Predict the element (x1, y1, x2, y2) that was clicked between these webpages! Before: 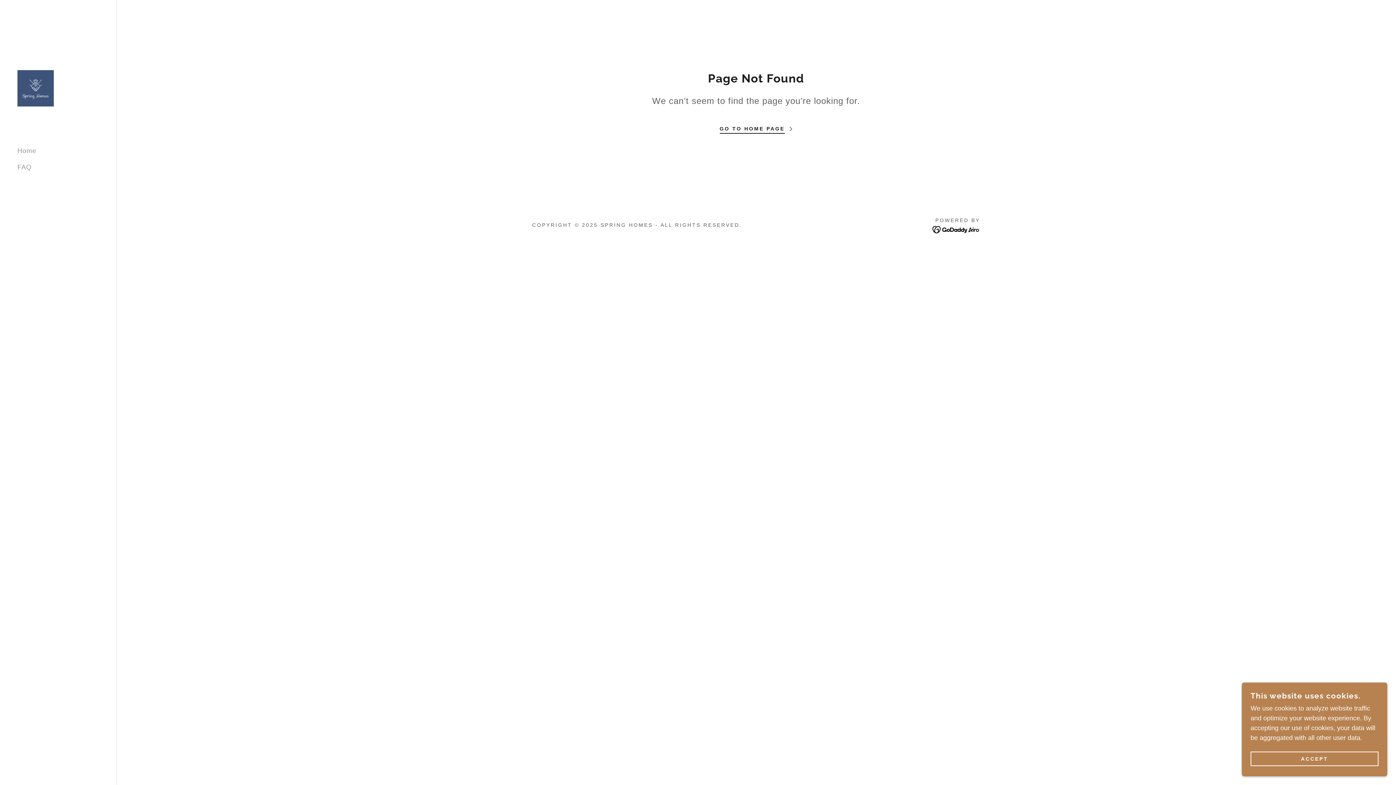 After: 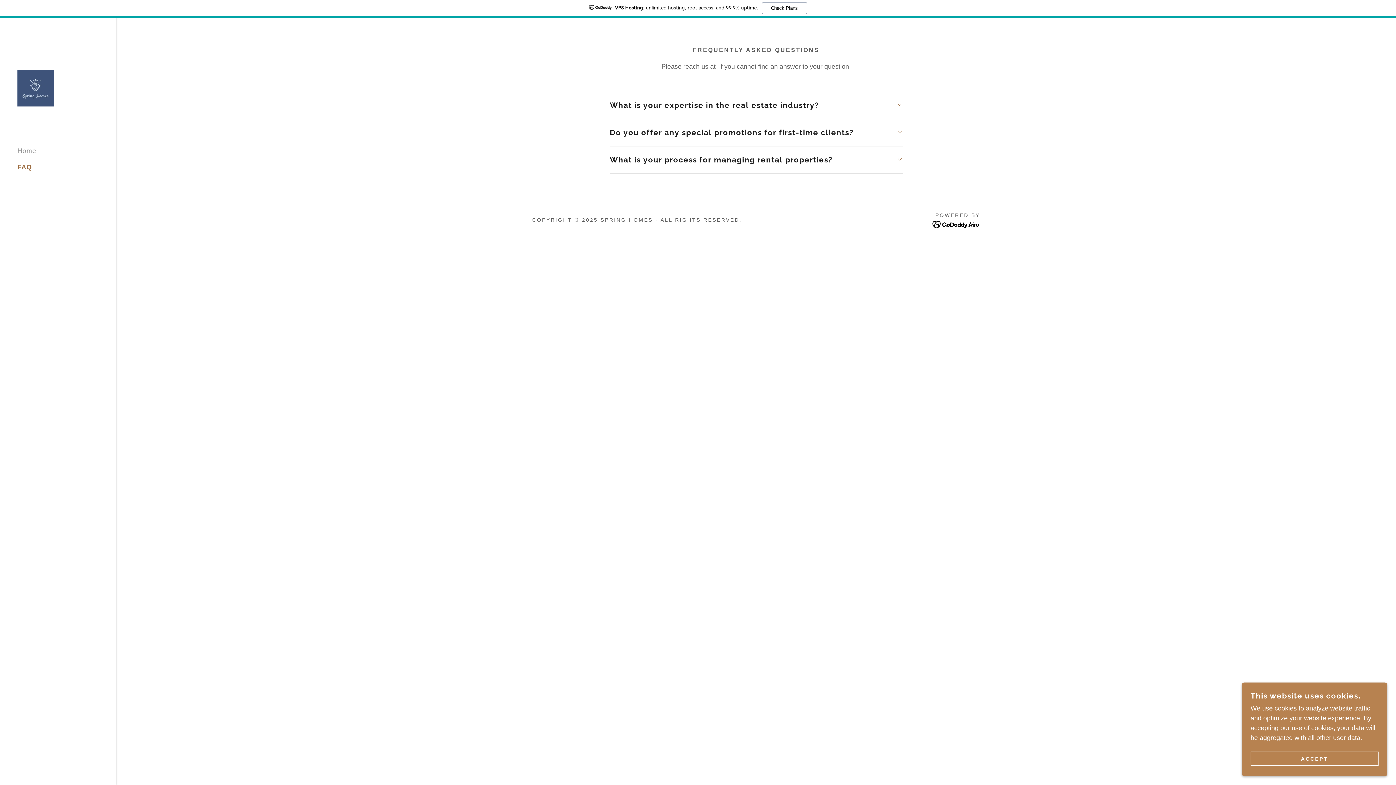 Action: label: FAQ bbox: (17, 163, 31, 170)